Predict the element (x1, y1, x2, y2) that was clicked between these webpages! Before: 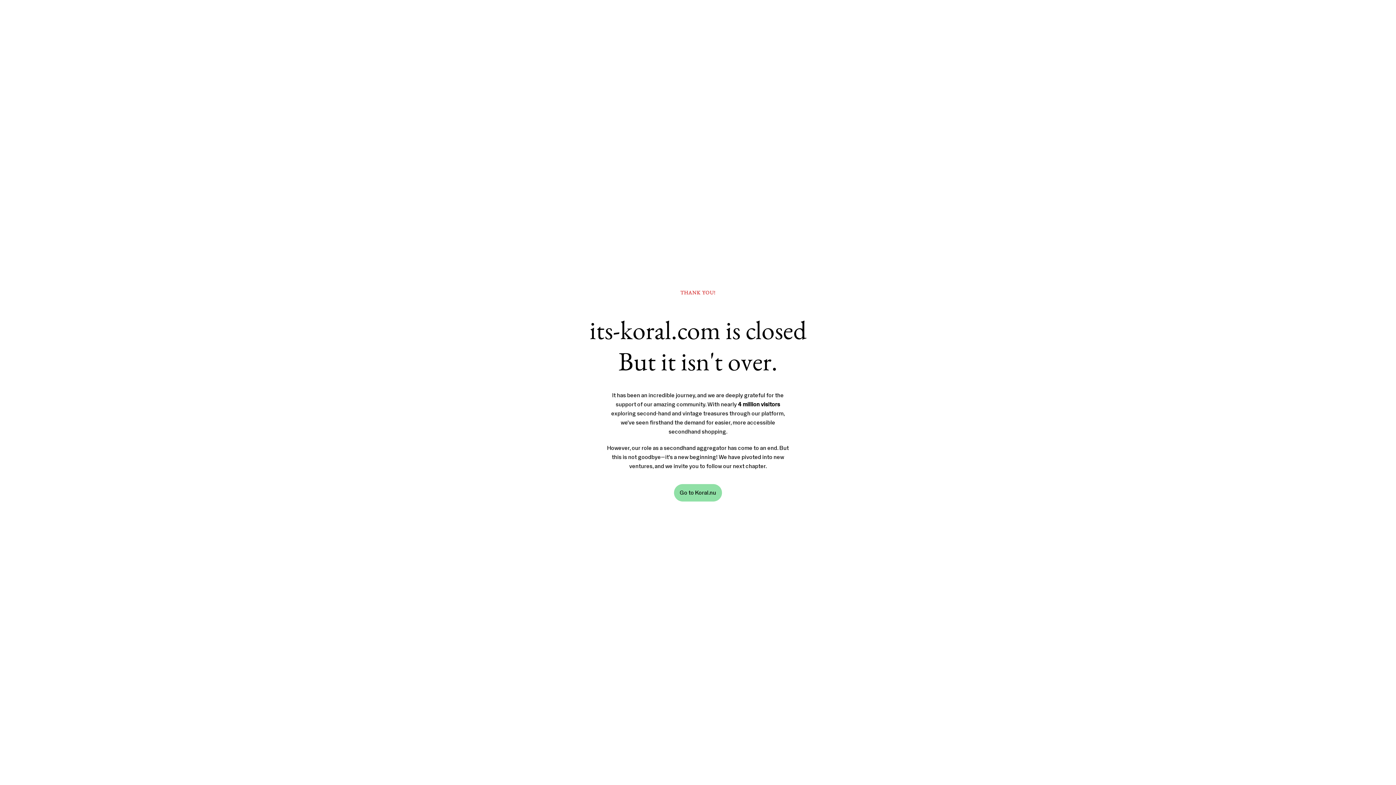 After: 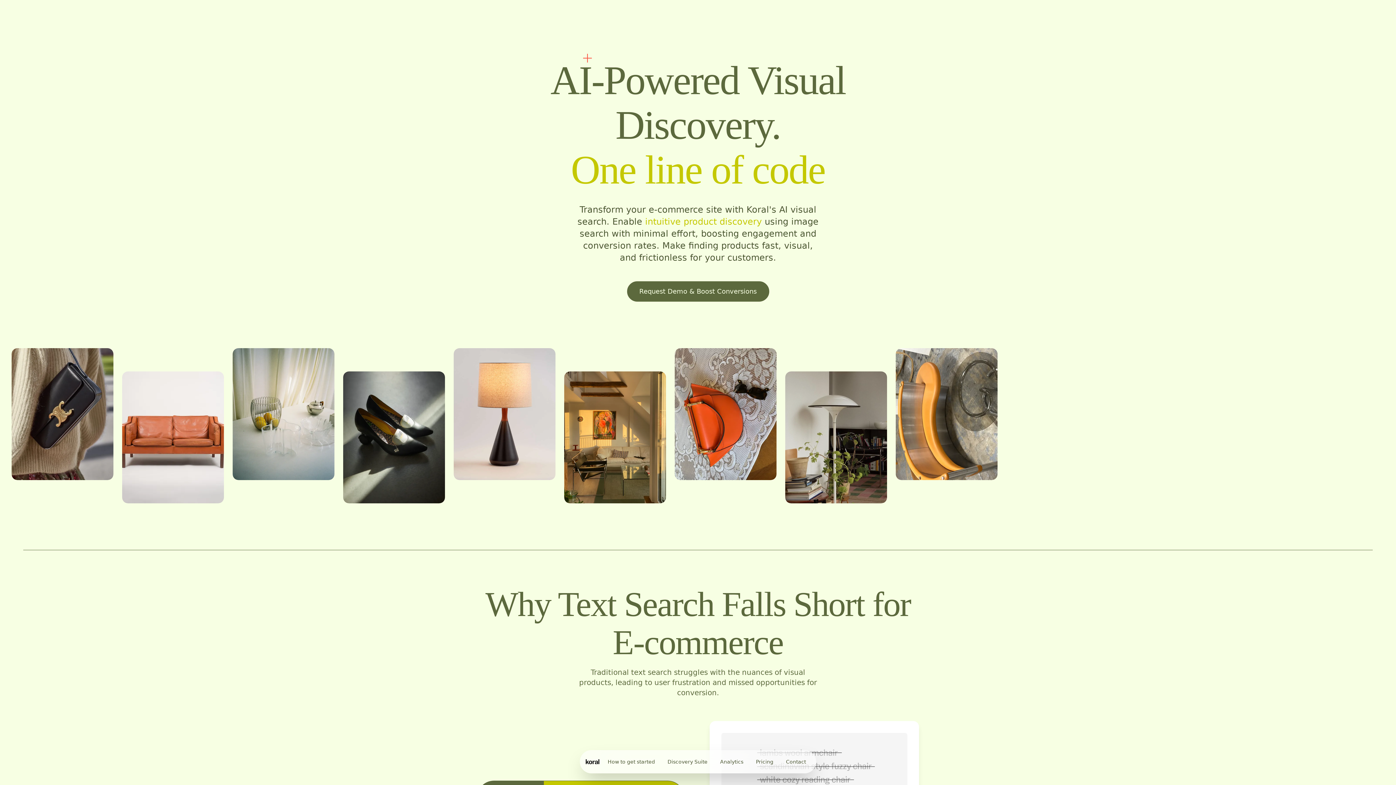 Action: label: Go to Koral.nu bbox: (674, 484, 722, 501)